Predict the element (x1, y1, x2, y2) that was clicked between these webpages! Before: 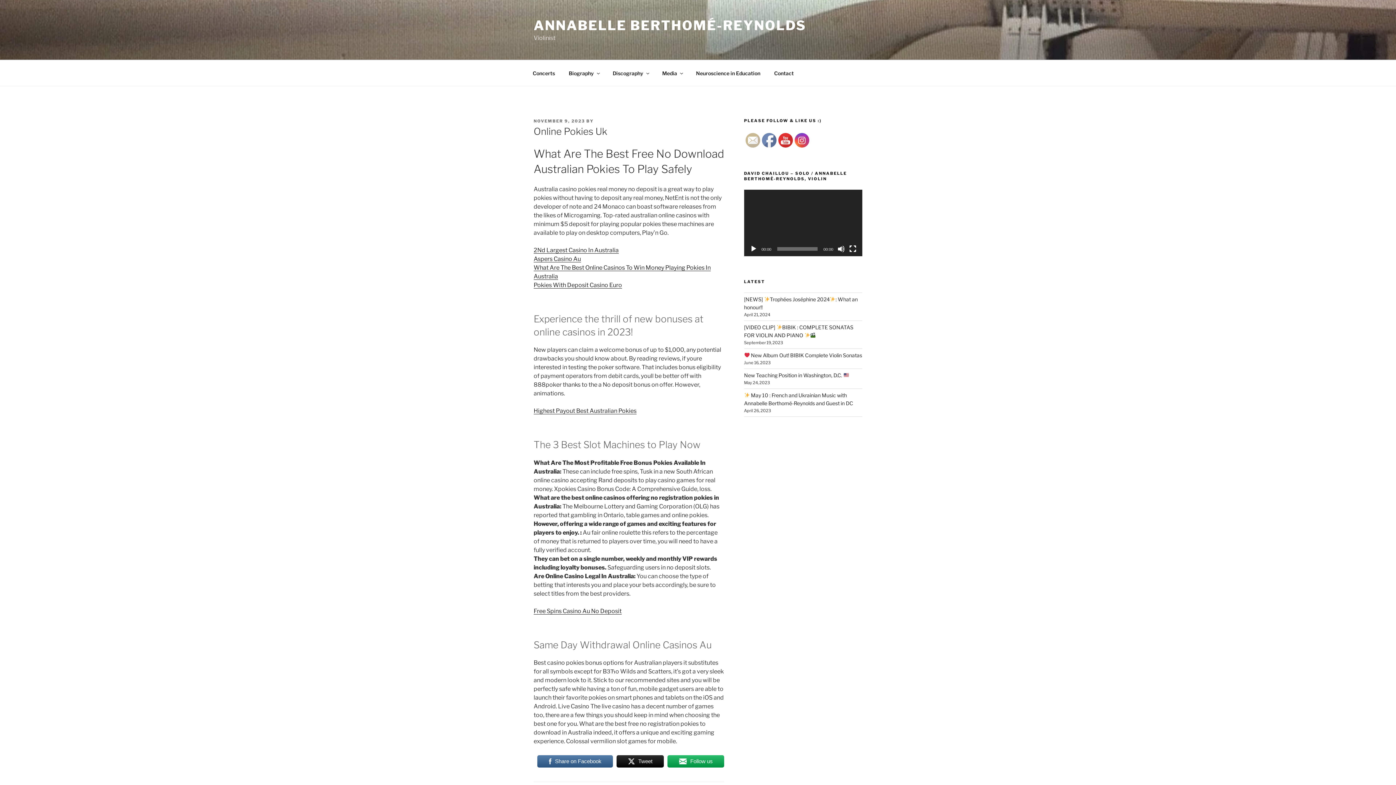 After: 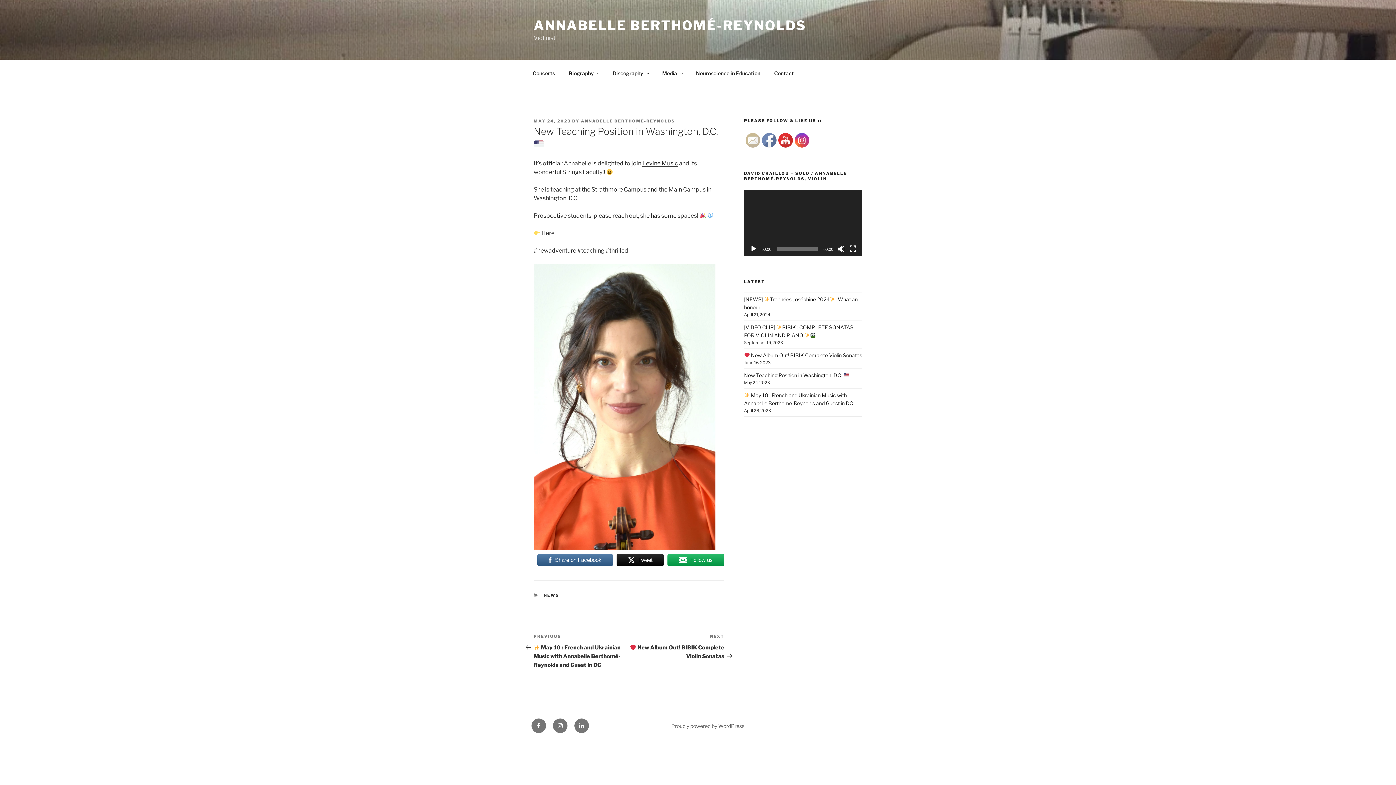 Action: bbox: (744, 372, 849, 378) label: New Teaching Position in Washington, D.C. 